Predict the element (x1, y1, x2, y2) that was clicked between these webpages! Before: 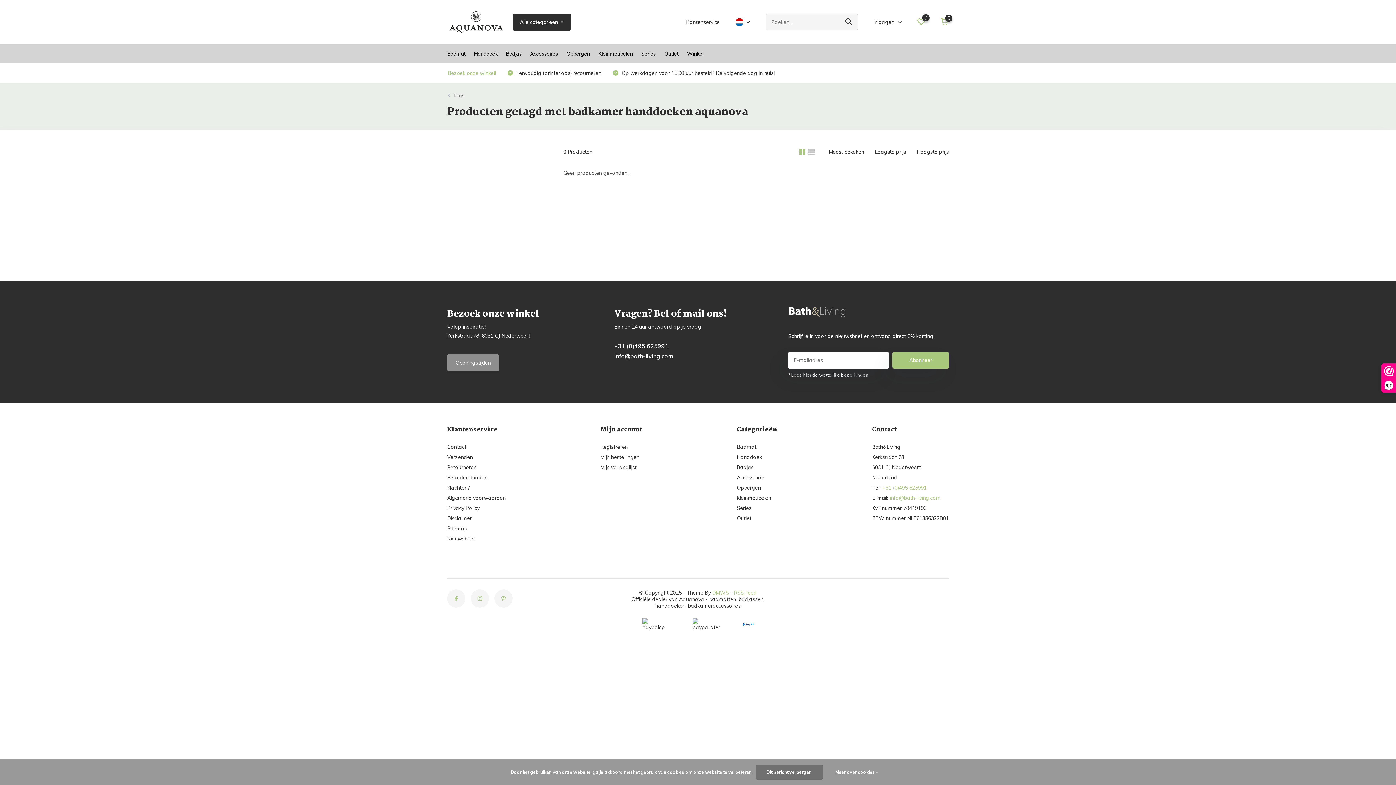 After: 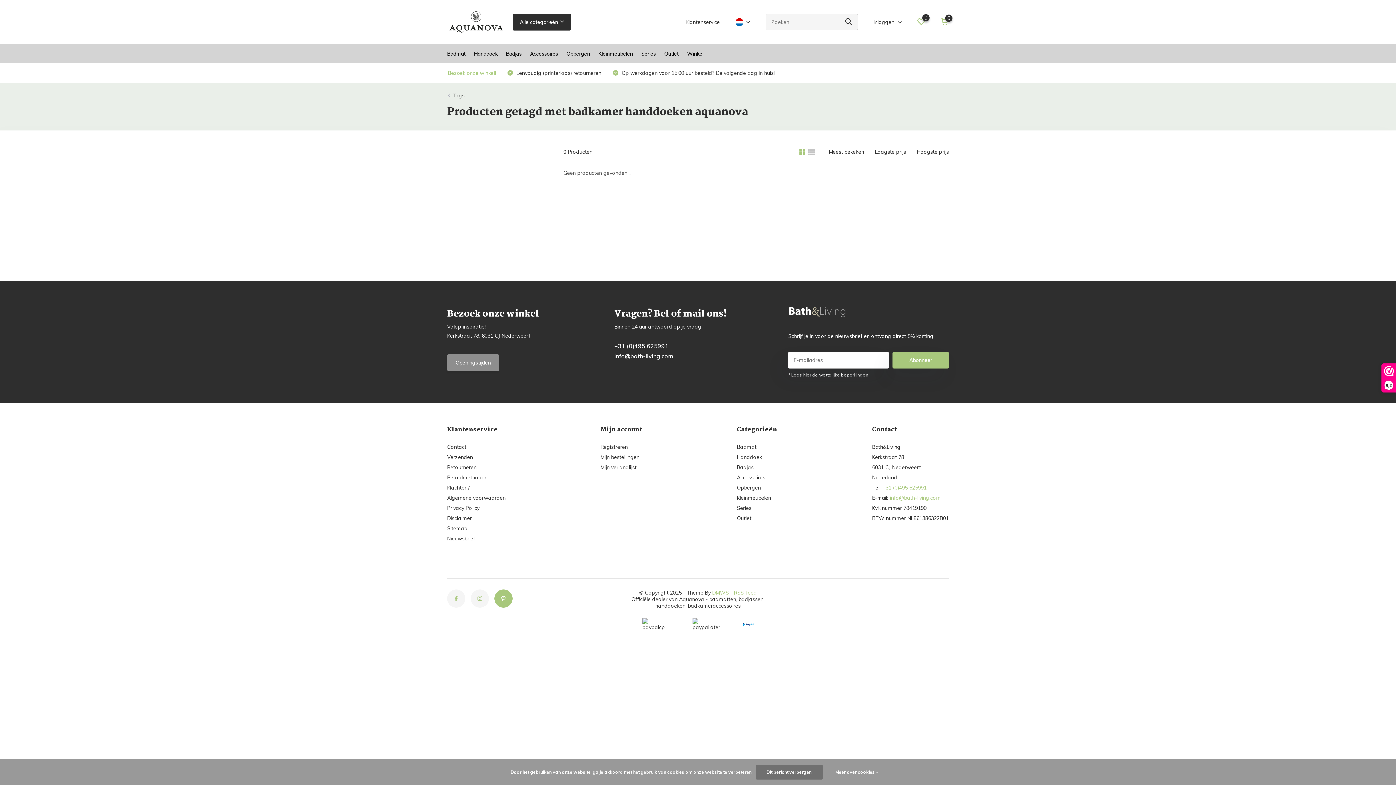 Action: bbox: (494, 589, 512, 608)